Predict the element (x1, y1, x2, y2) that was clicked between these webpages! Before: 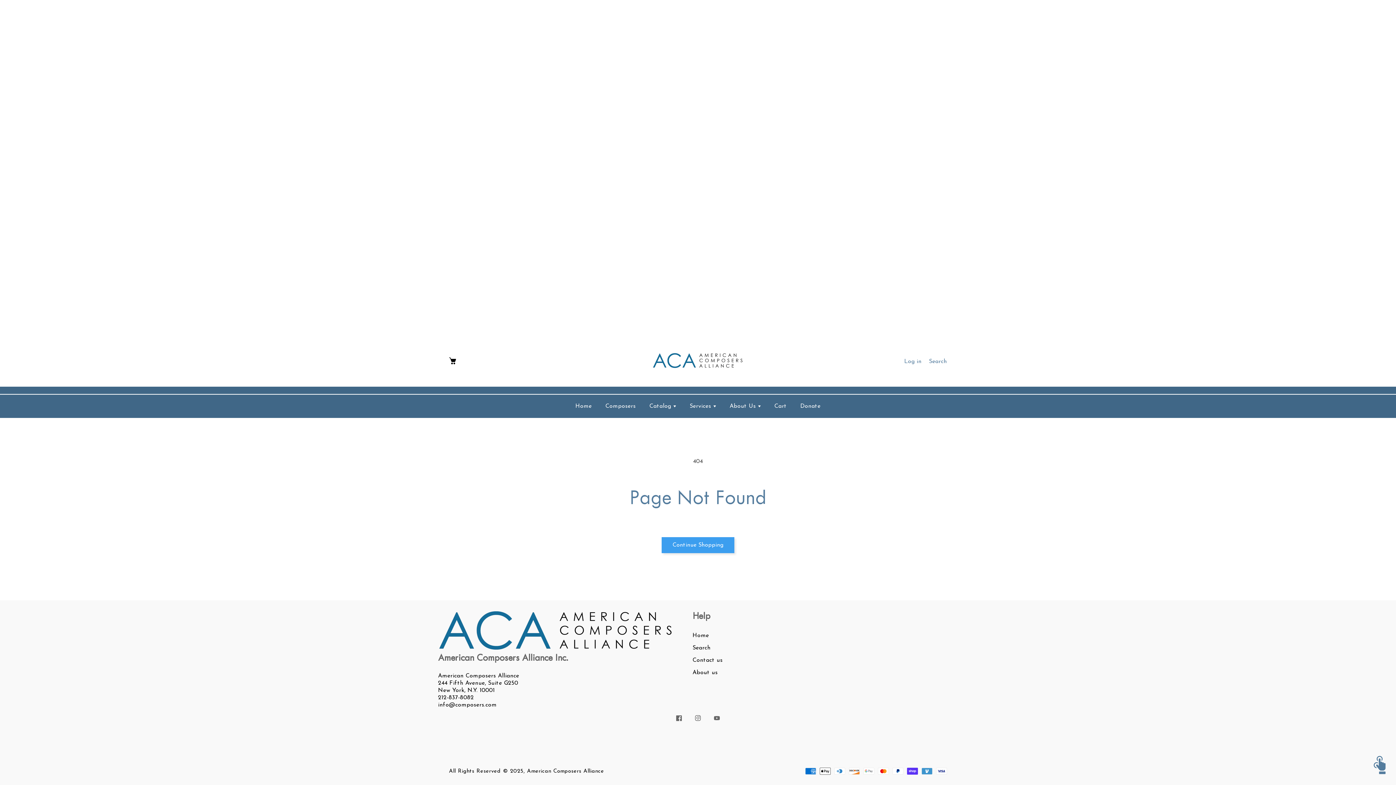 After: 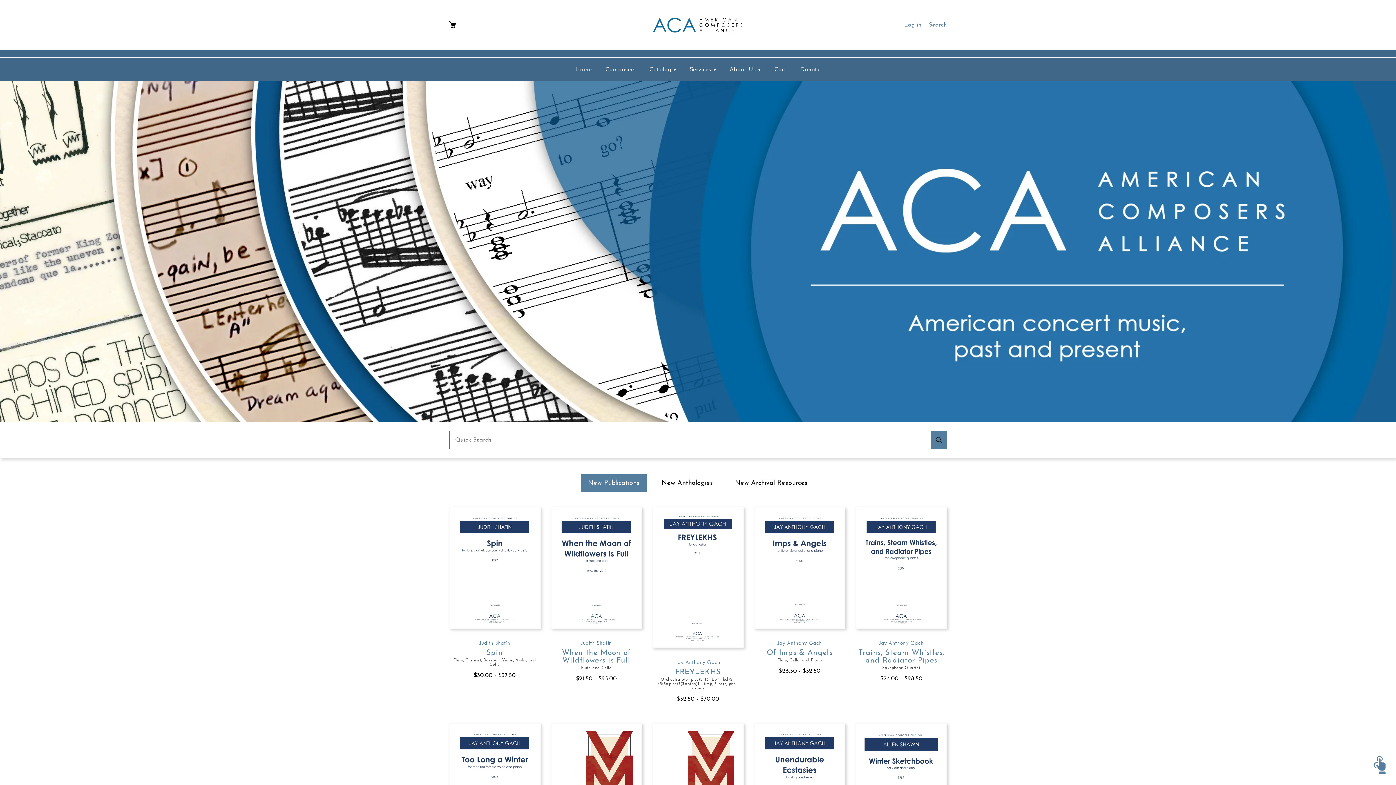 Action: bbox: (571, 399, 595, 413) label: Home